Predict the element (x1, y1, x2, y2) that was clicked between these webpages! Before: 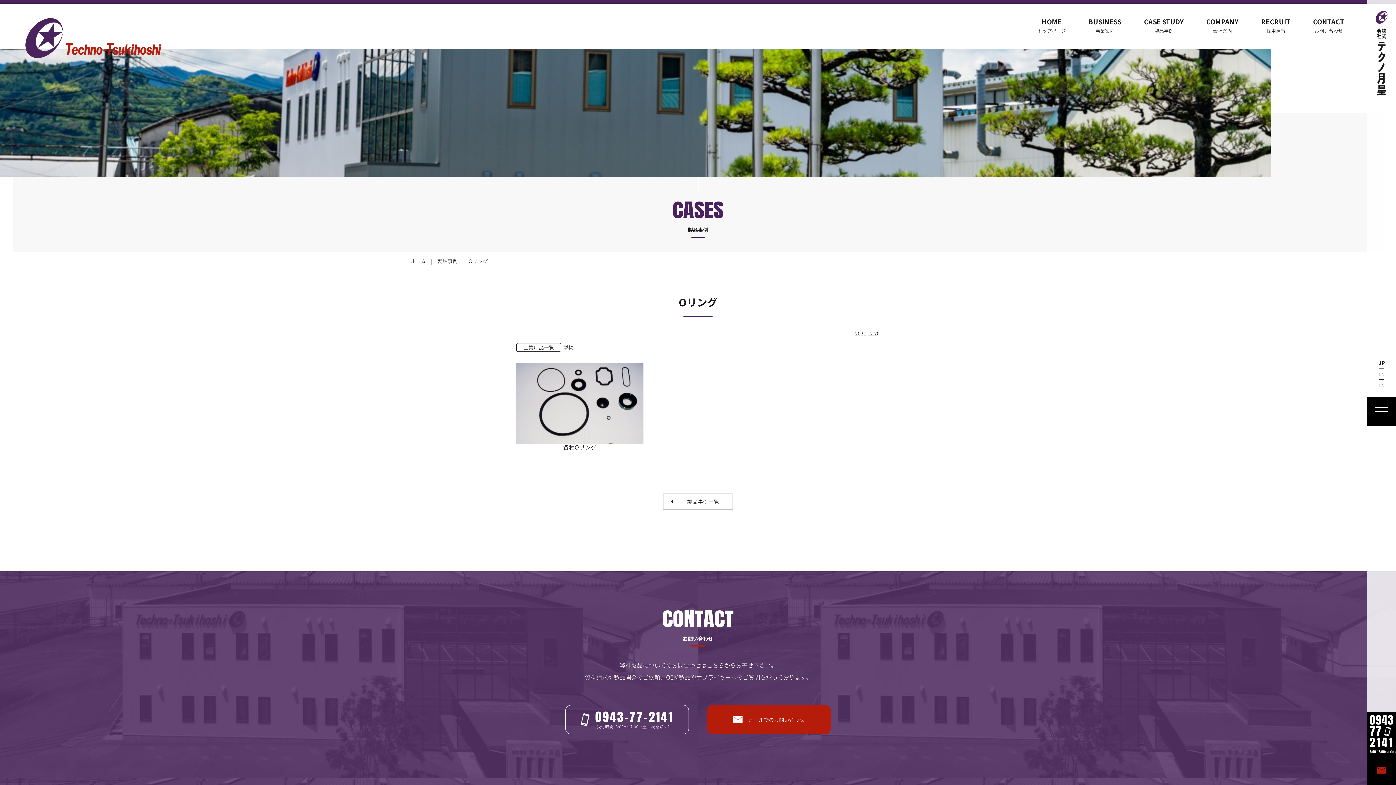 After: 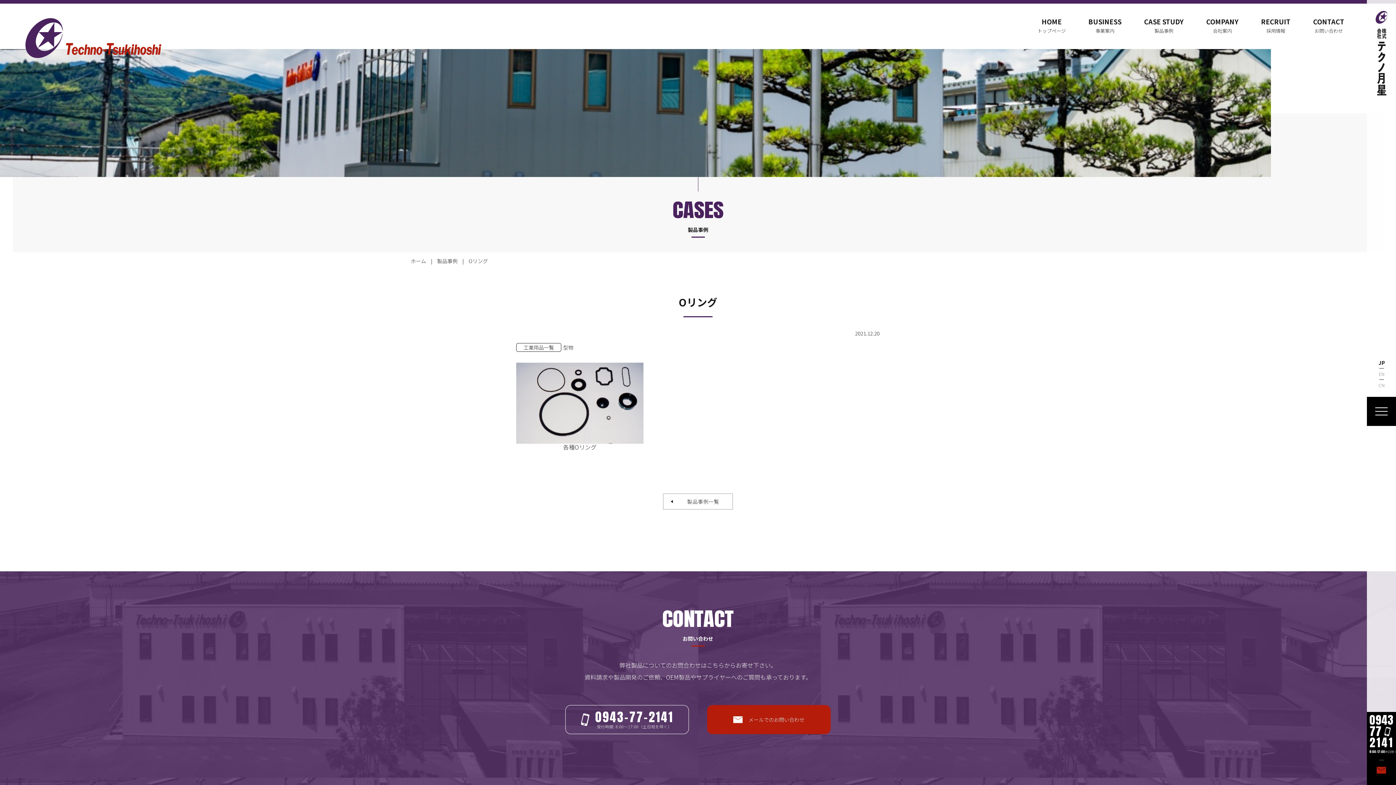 Action: bbox: (1369, 750, 1393, 753) label: 0
9
4
3
7
7
2
1
4
1
8:00-17:00休日除く